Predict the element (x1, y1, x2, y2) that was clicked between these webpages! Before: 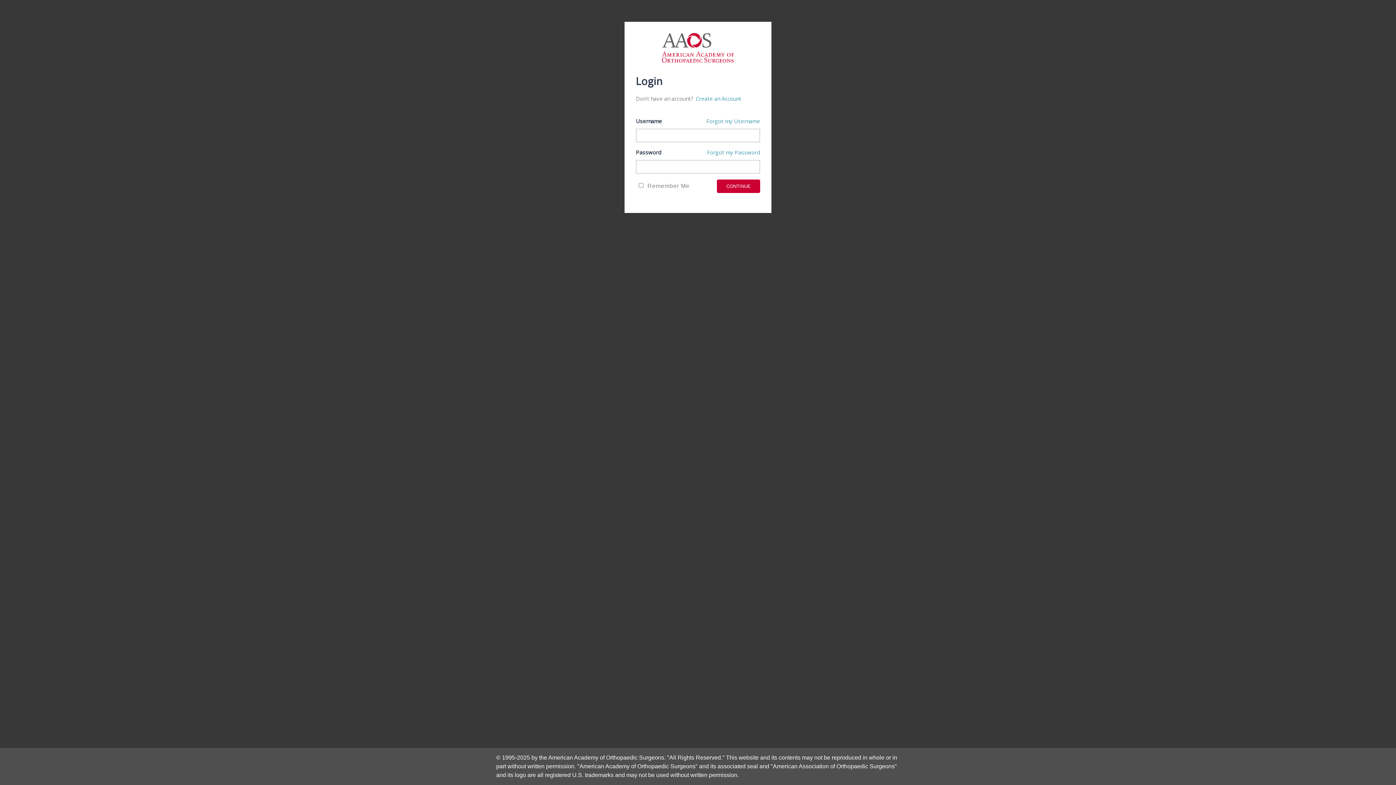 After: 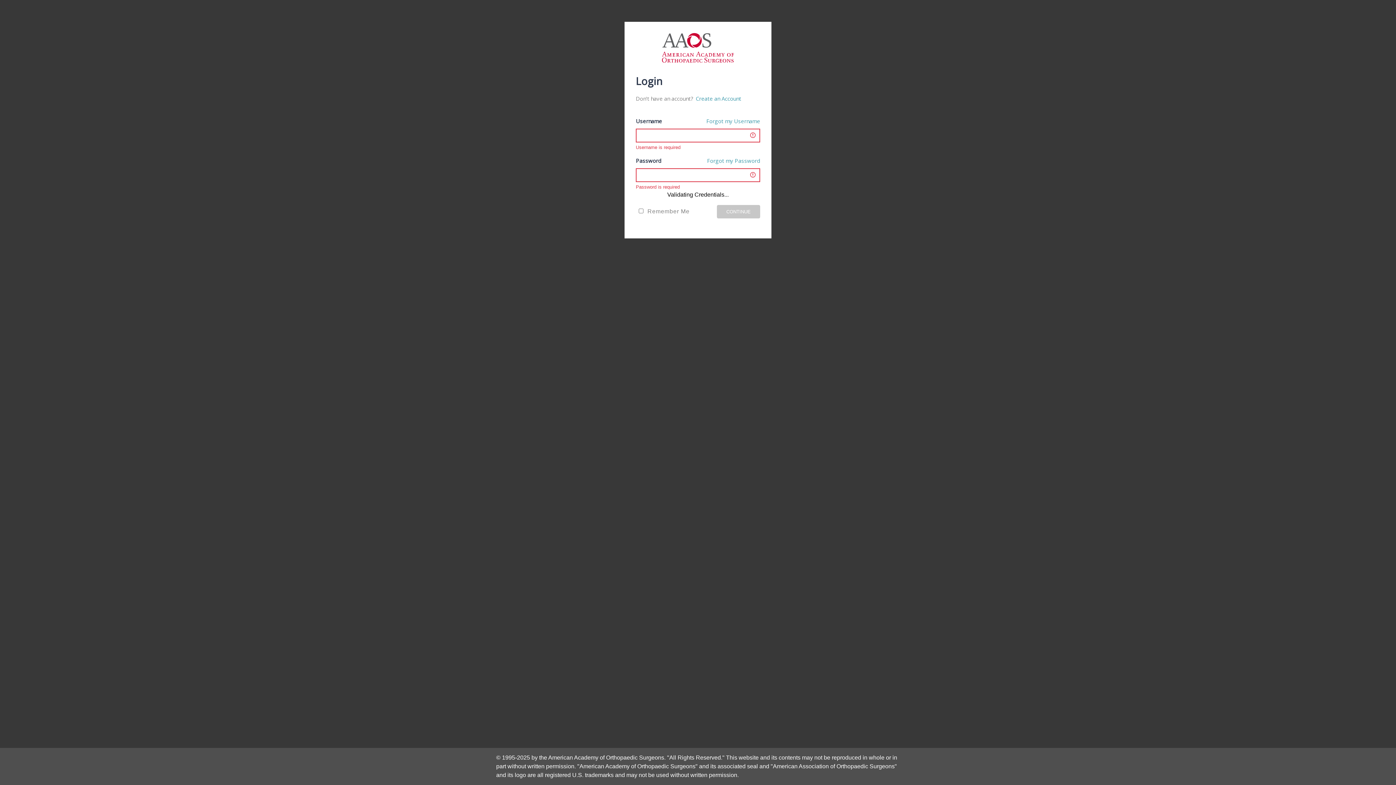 Action: label: CONTINUE bbox: (717, 179, 760, 193)